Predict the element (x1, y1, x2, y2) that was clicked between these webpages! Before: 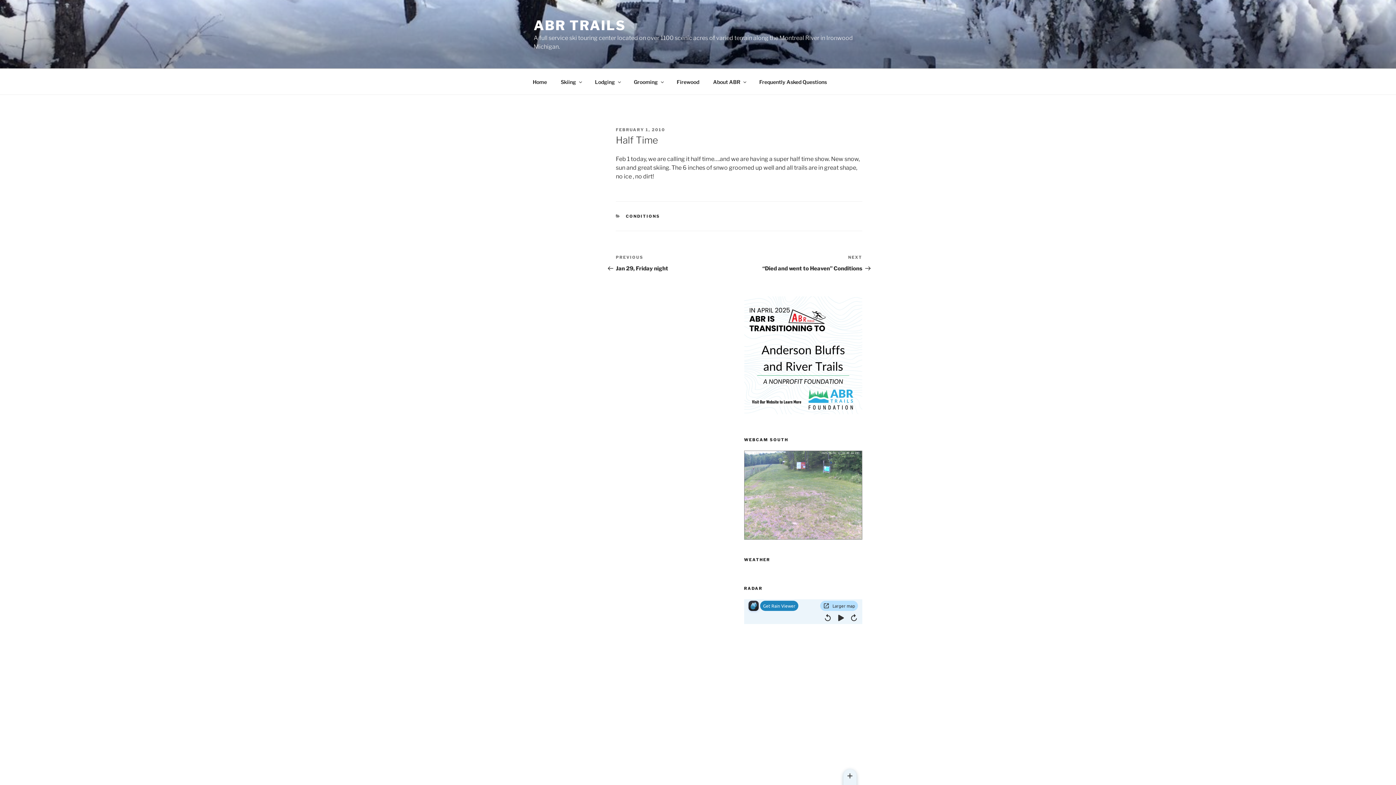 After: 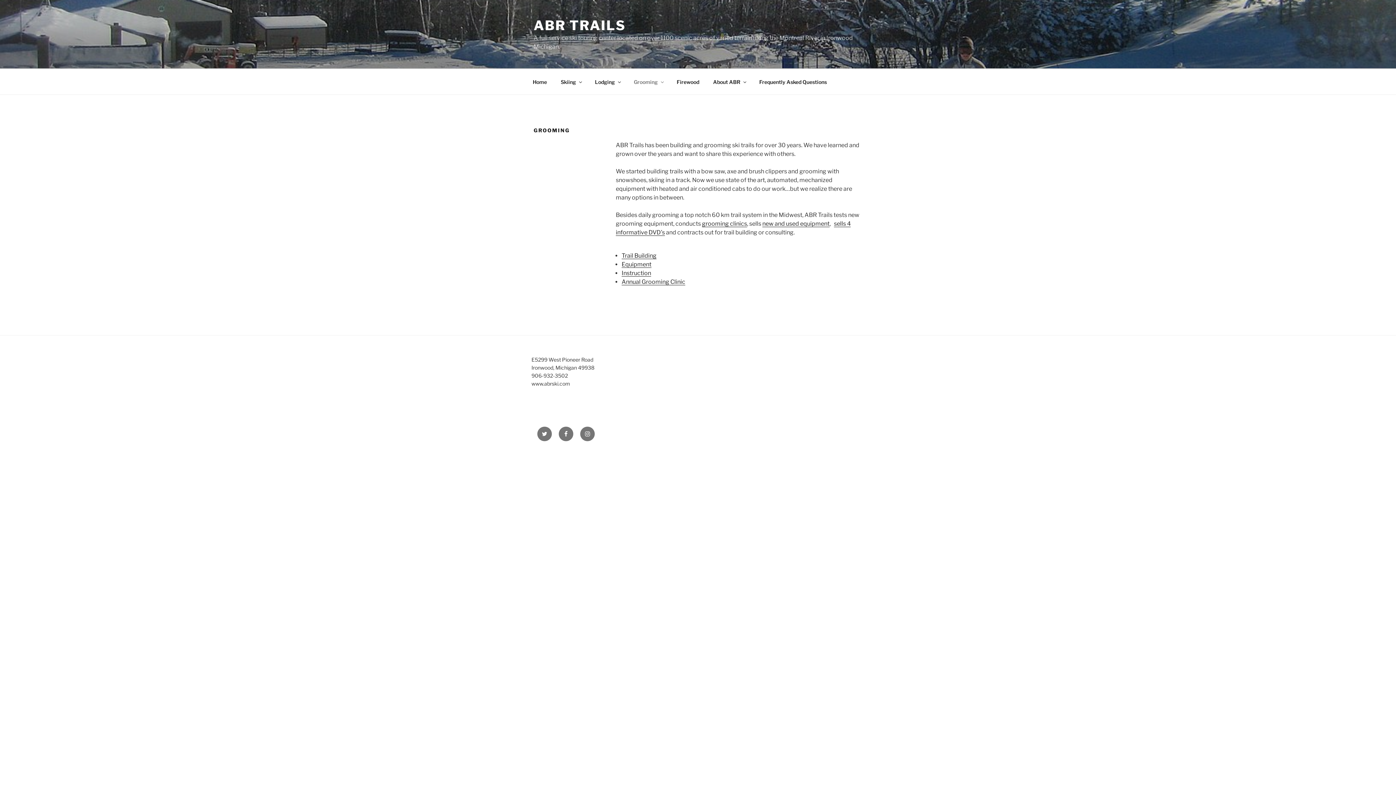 Action: bbox: (627, 72, 669, 90) label: Grooming